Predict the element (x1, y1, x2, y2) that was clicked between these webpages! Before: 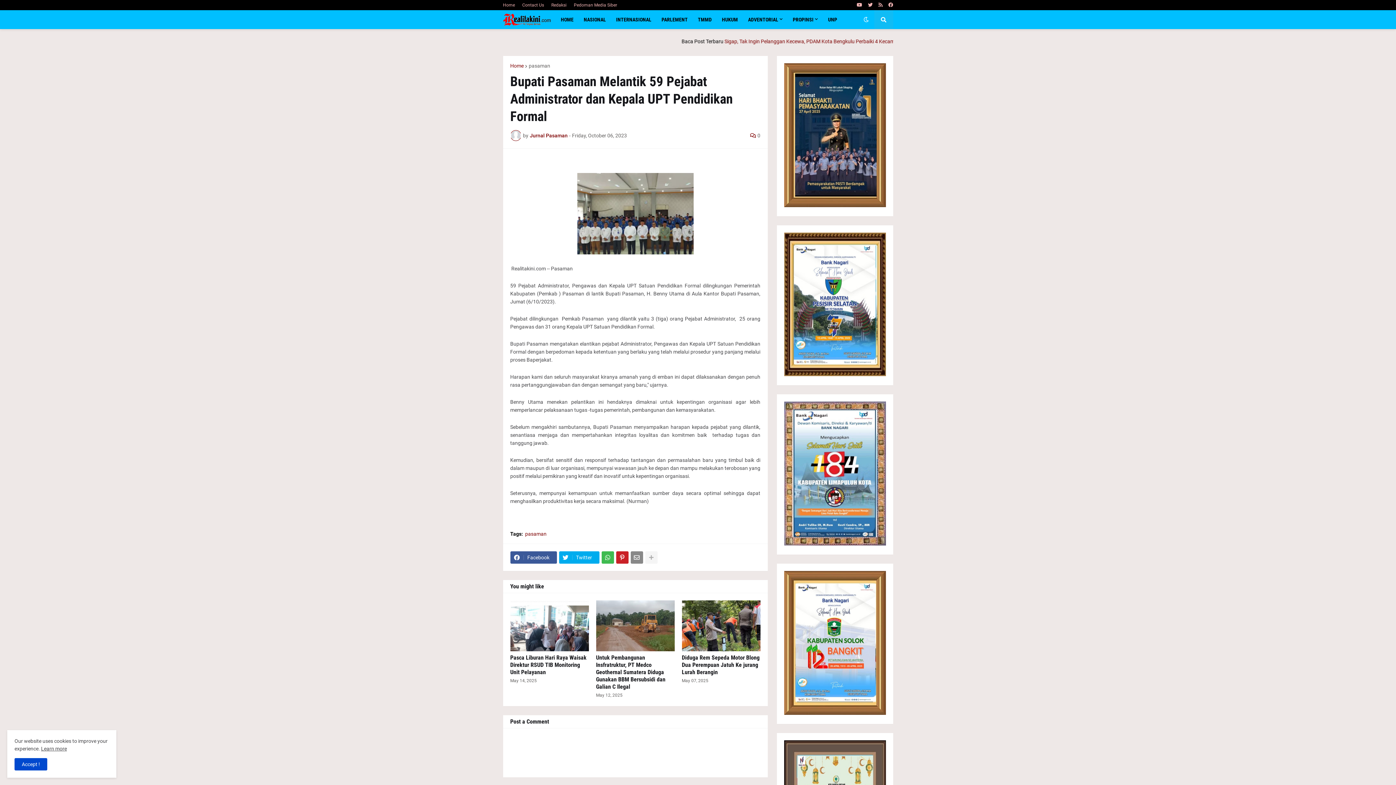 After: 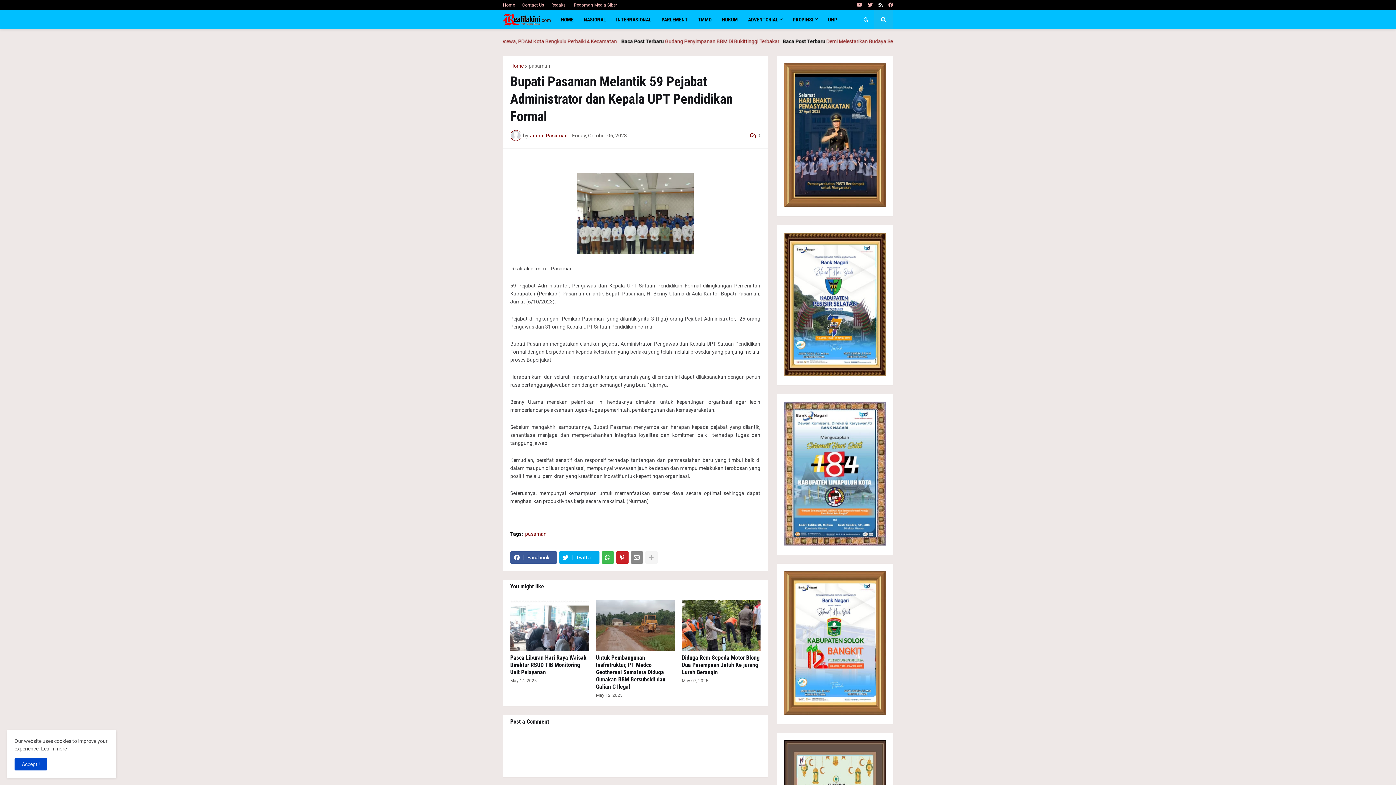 Action: bbox: (878, 0, 882, 10)